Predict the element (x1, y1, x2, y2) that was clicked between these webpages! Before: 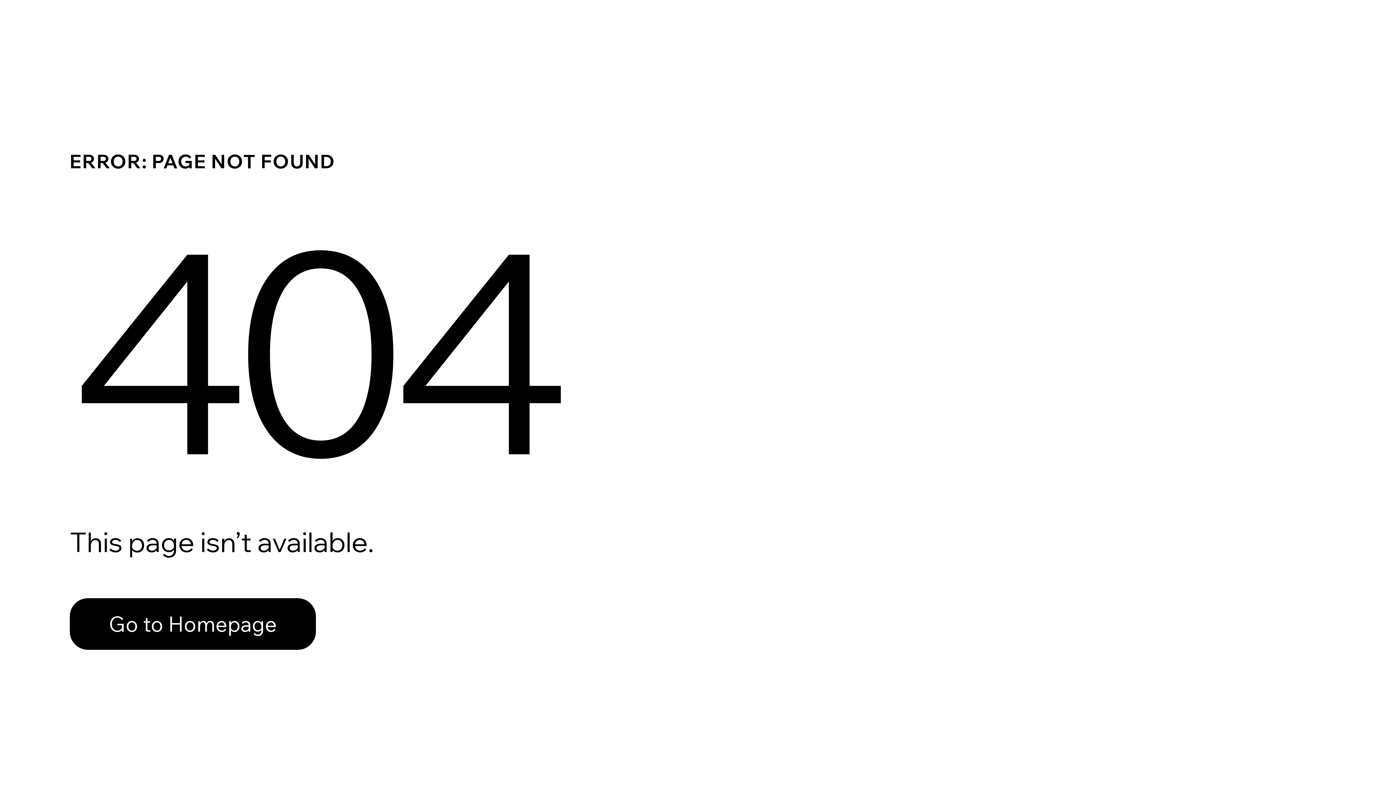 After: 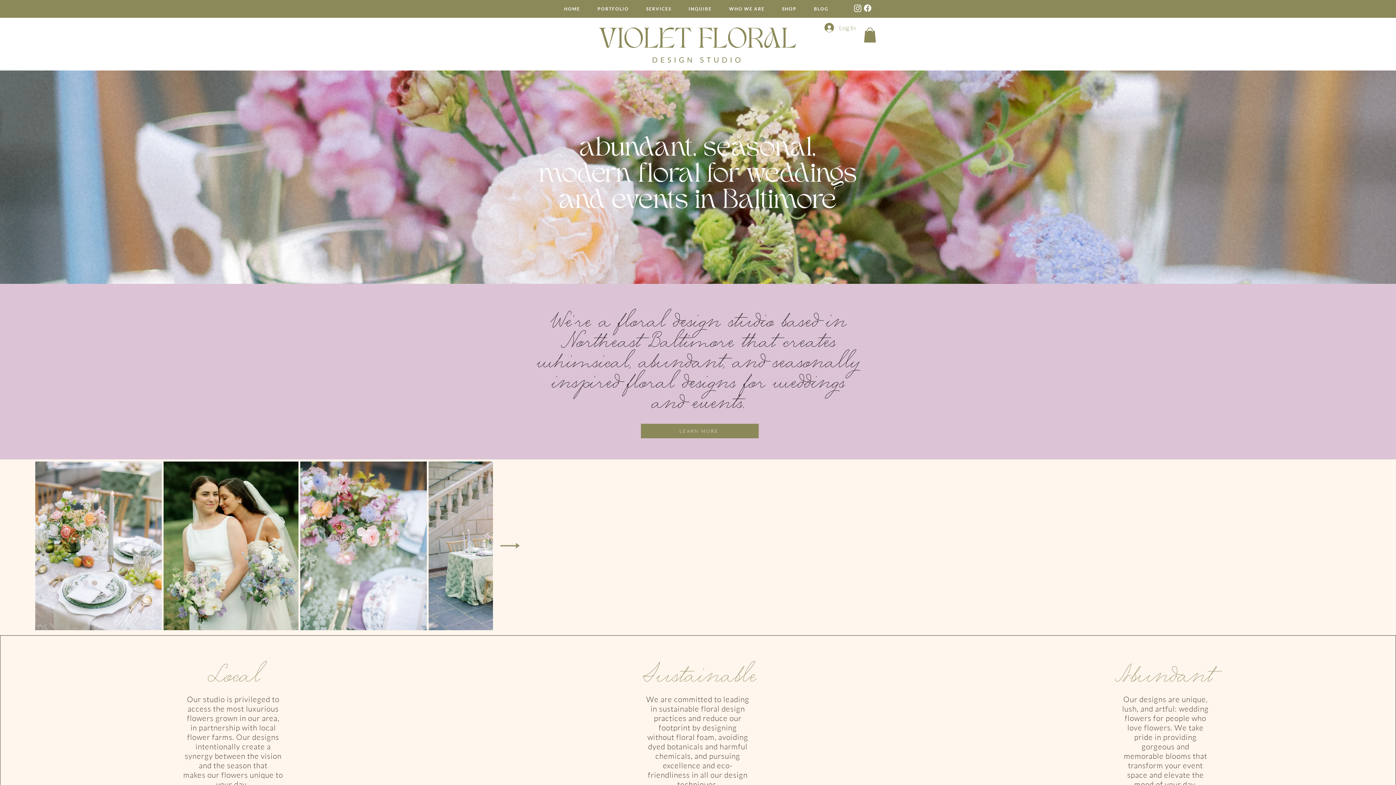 Action: bbox: (69, 598, 316, 650) label: Go to Homepage